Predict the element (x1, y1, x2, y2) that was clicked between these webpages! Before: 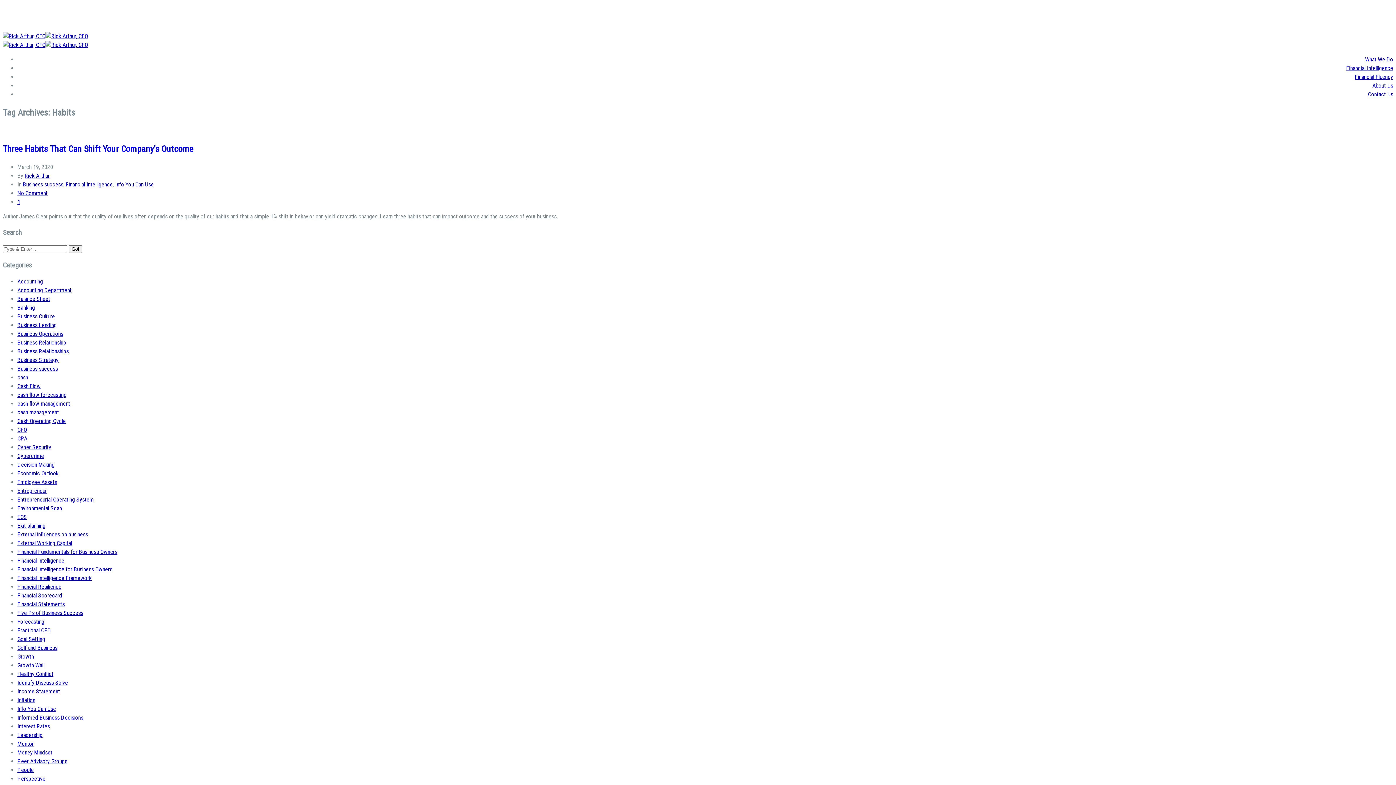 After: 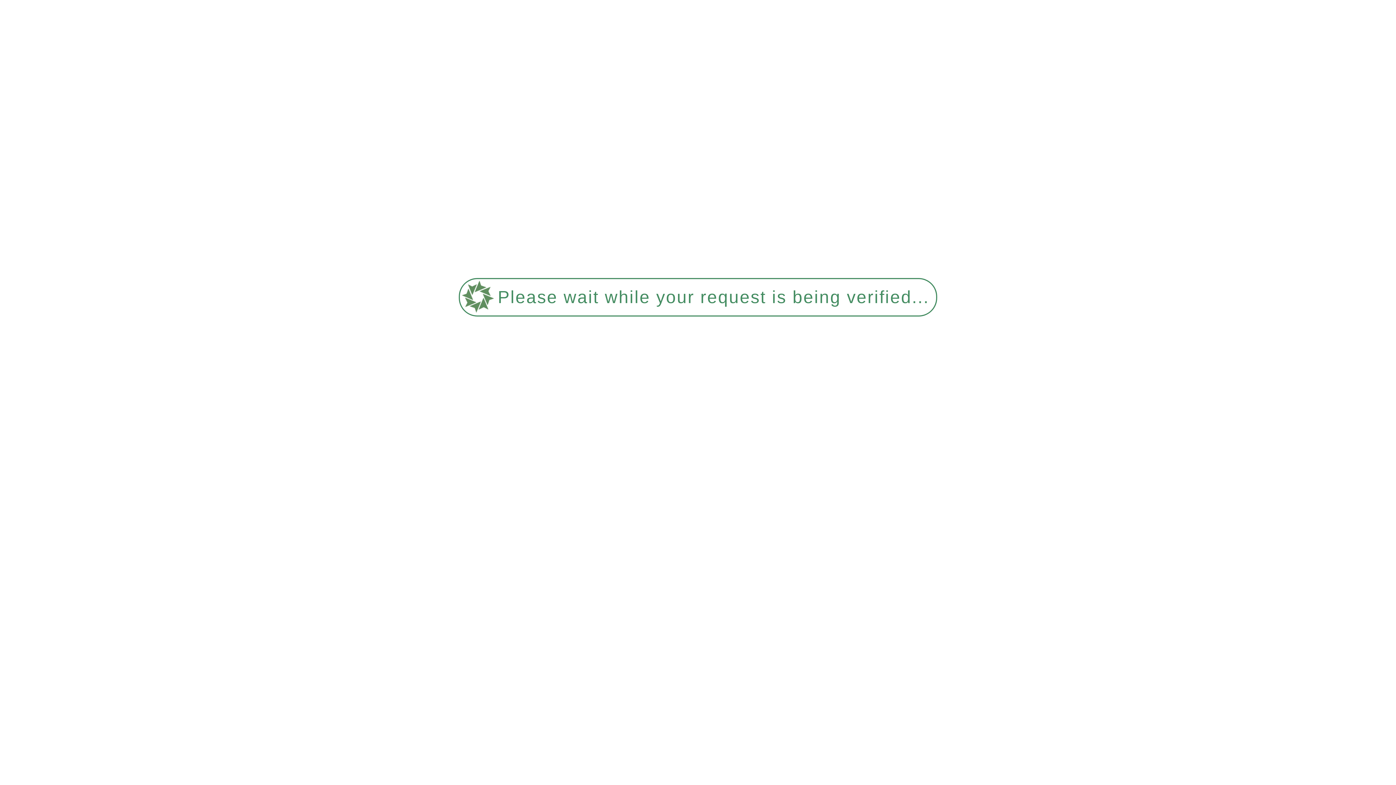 Action: label: Info You Can Use bbox: (115, 180, 153, 187)